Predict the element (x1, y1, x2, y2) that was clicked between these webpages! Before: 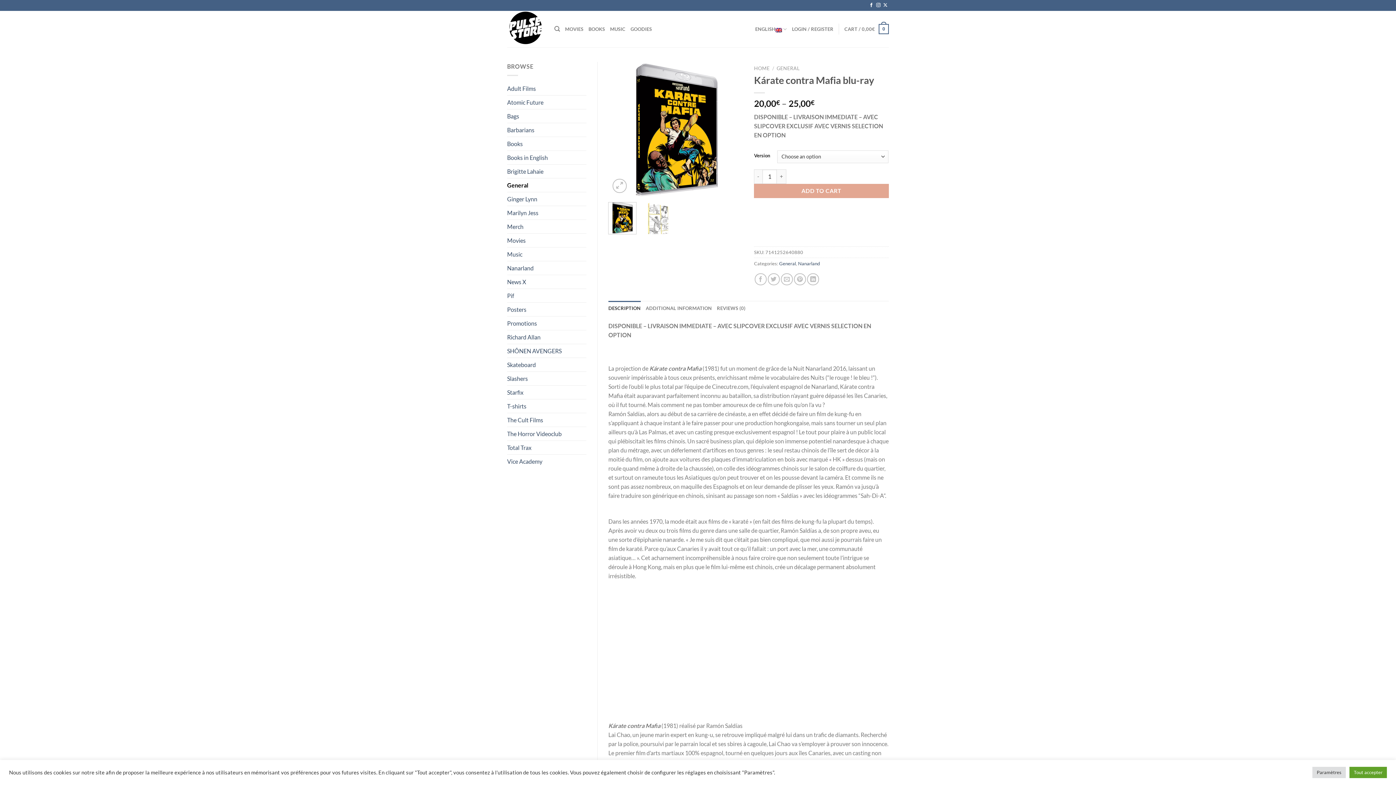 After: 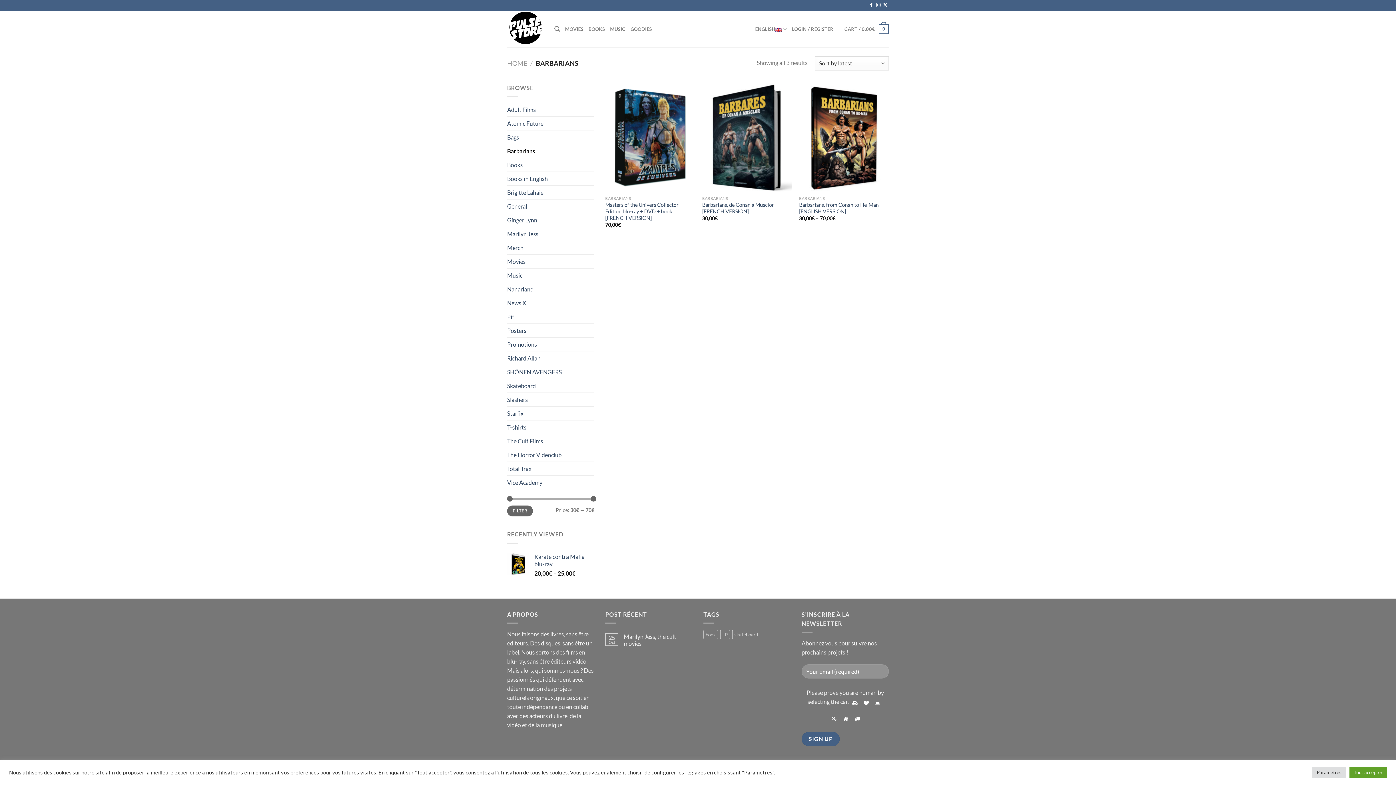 Action: bbox: (507, 123, 586, 136) label: Barbarians